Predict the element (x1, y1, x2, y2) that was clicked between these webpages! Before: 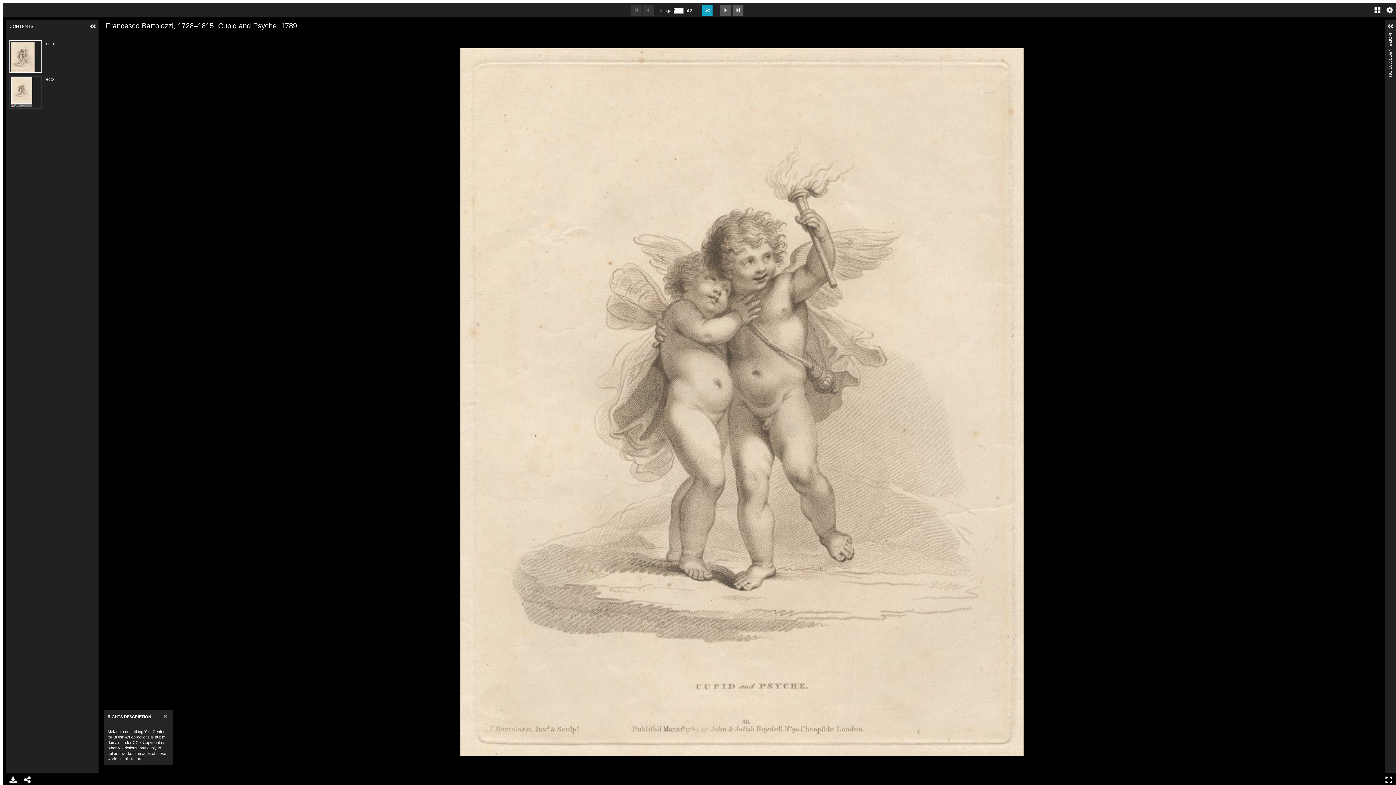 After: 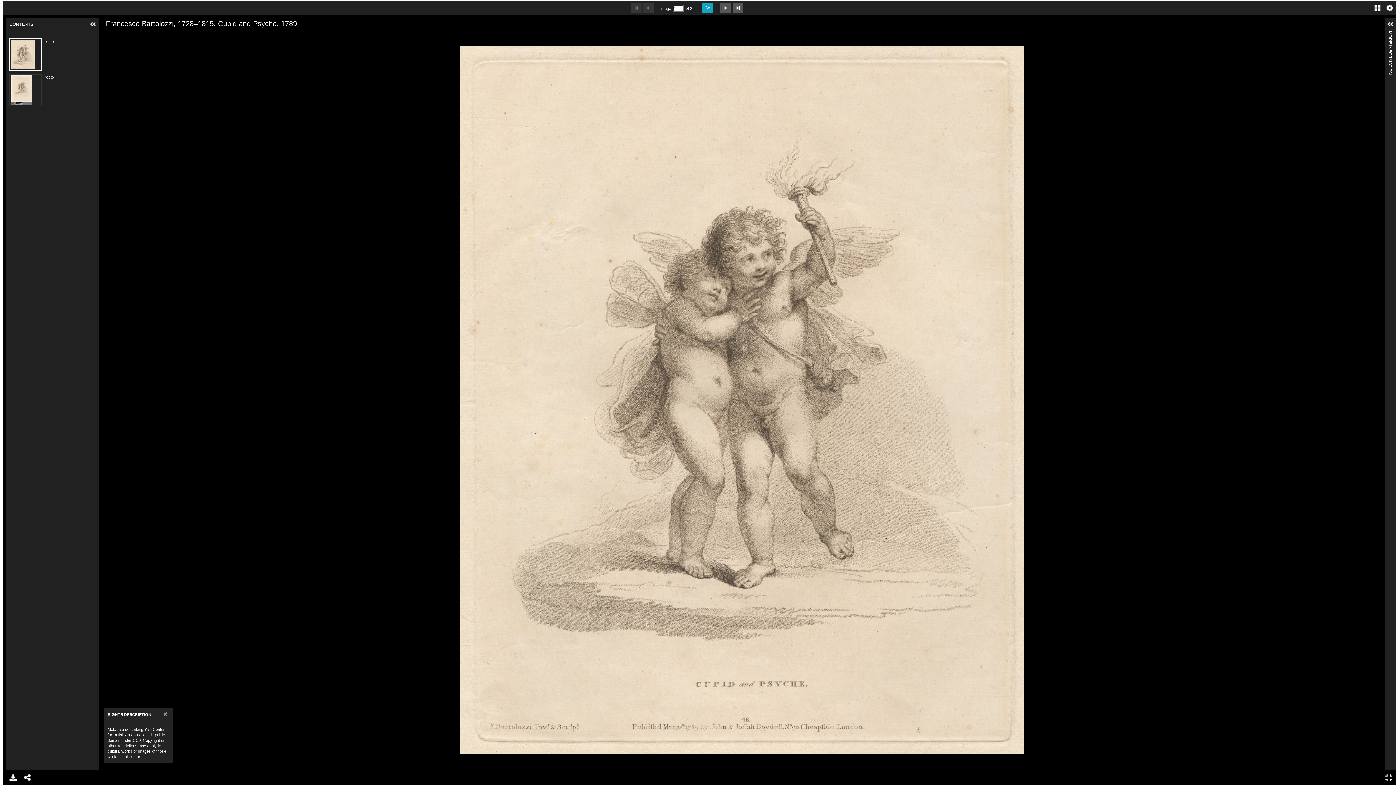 Action: bbox: (1381, 773, 1396, 787) label: Full Screen